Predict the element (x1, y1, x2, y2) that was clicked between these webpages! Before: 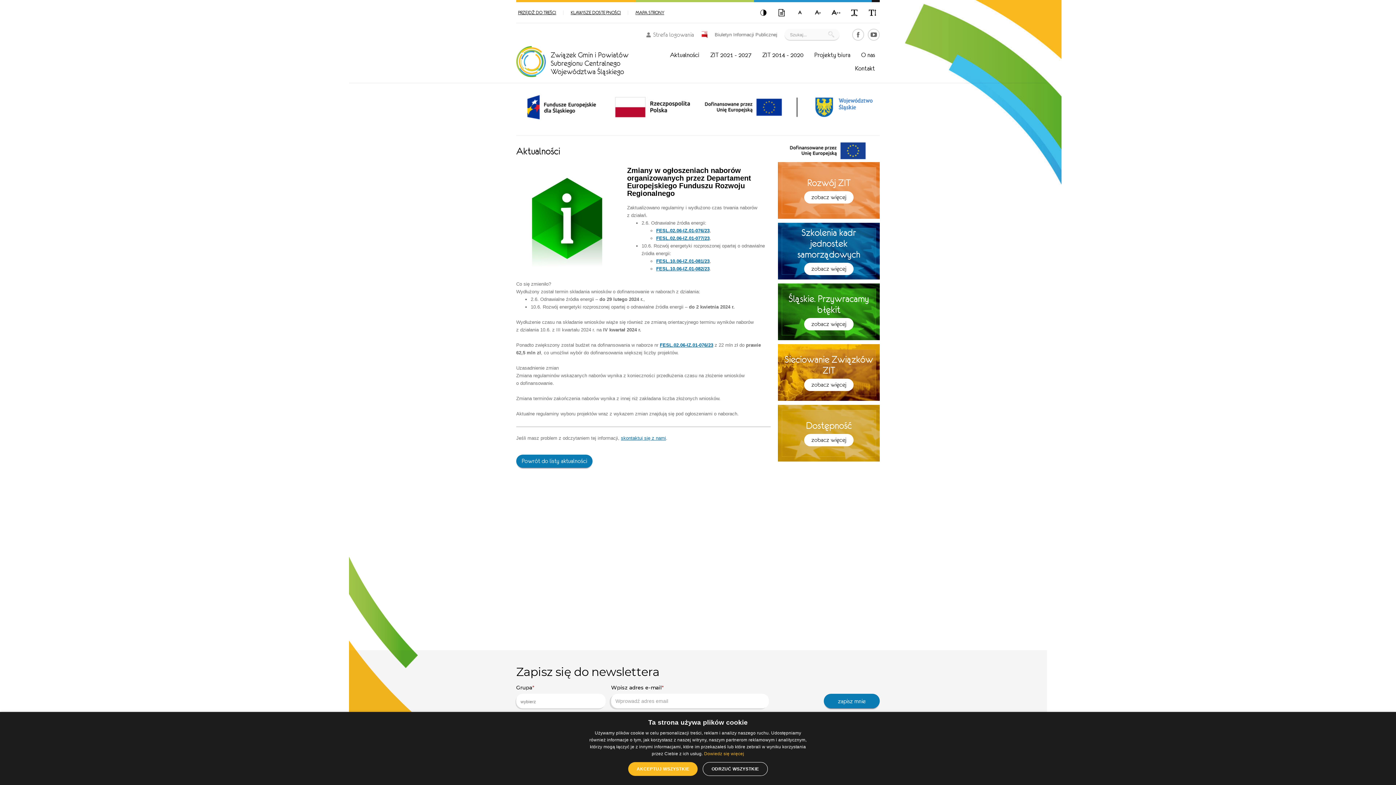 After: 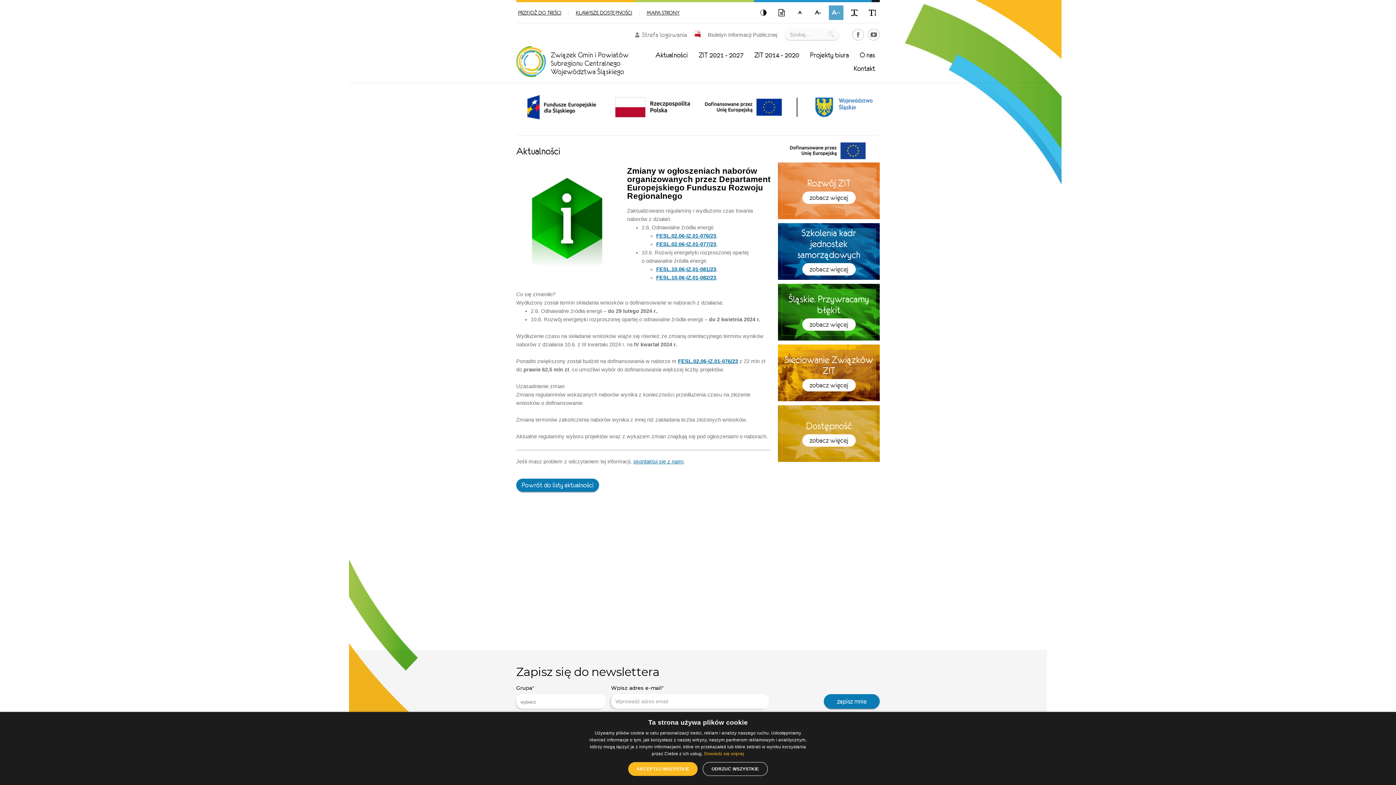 Action: bbox: (829, 5, 843, 20) label: A
++
Rozmiar 3